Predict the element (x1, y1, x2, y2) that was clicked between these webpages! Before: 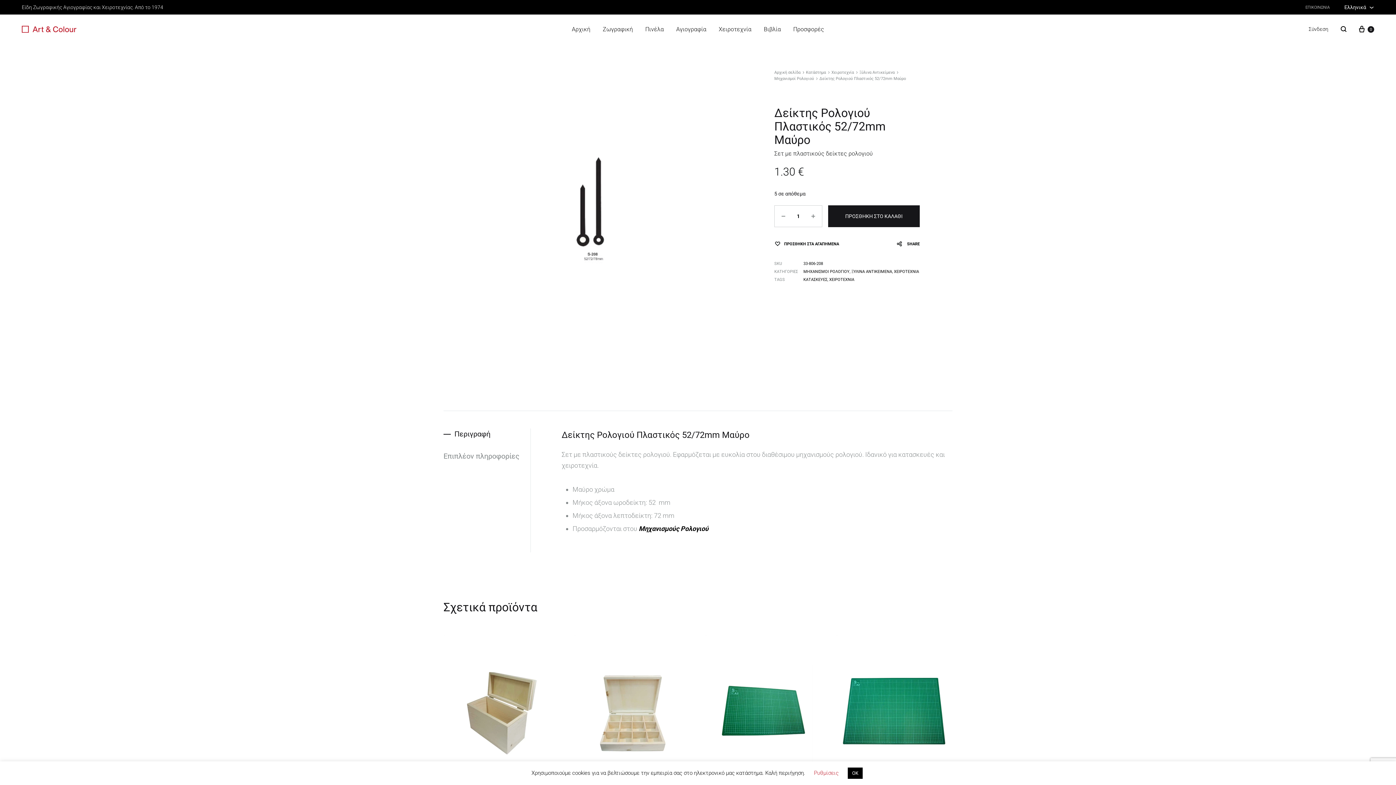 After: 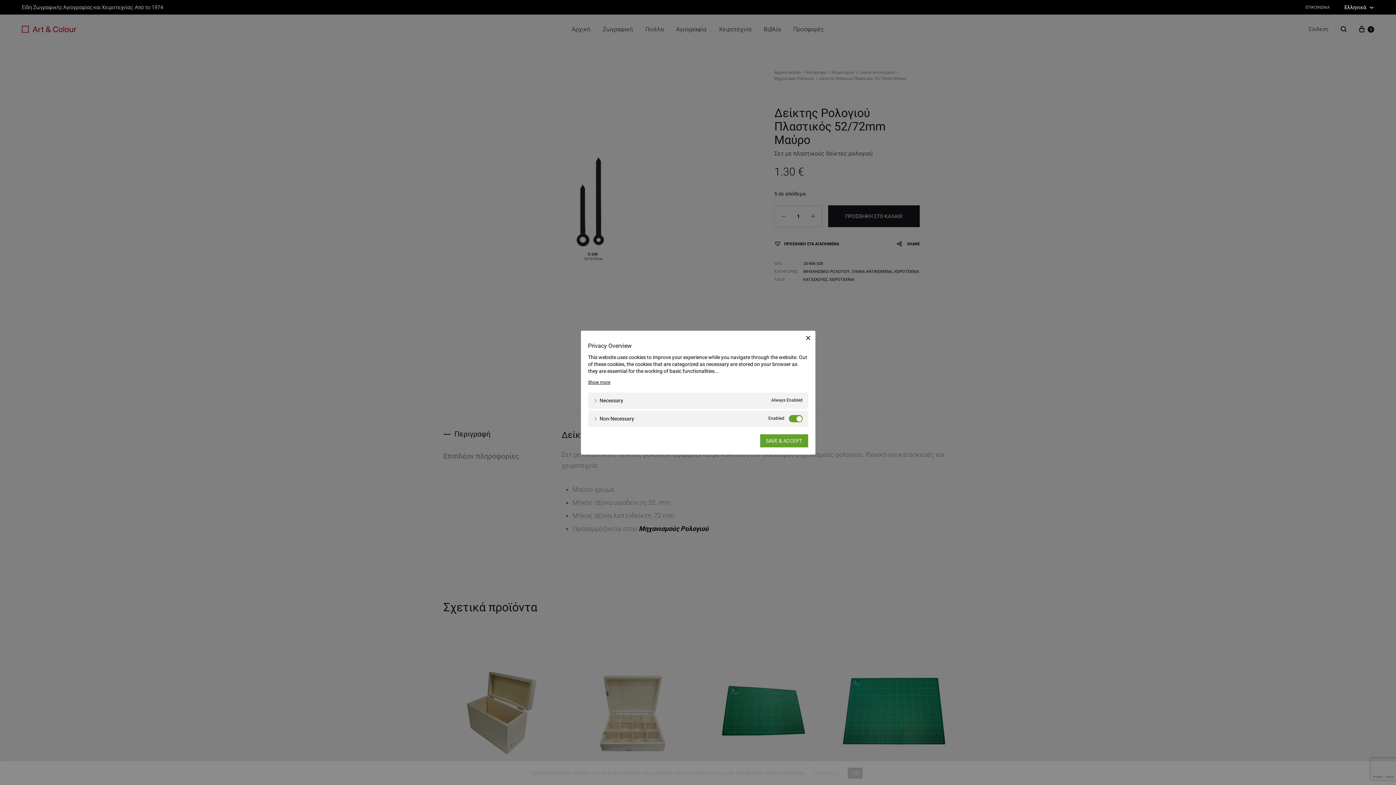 Action: bbox: (814, 770, 838, 776) label: Ρυθμίσεις